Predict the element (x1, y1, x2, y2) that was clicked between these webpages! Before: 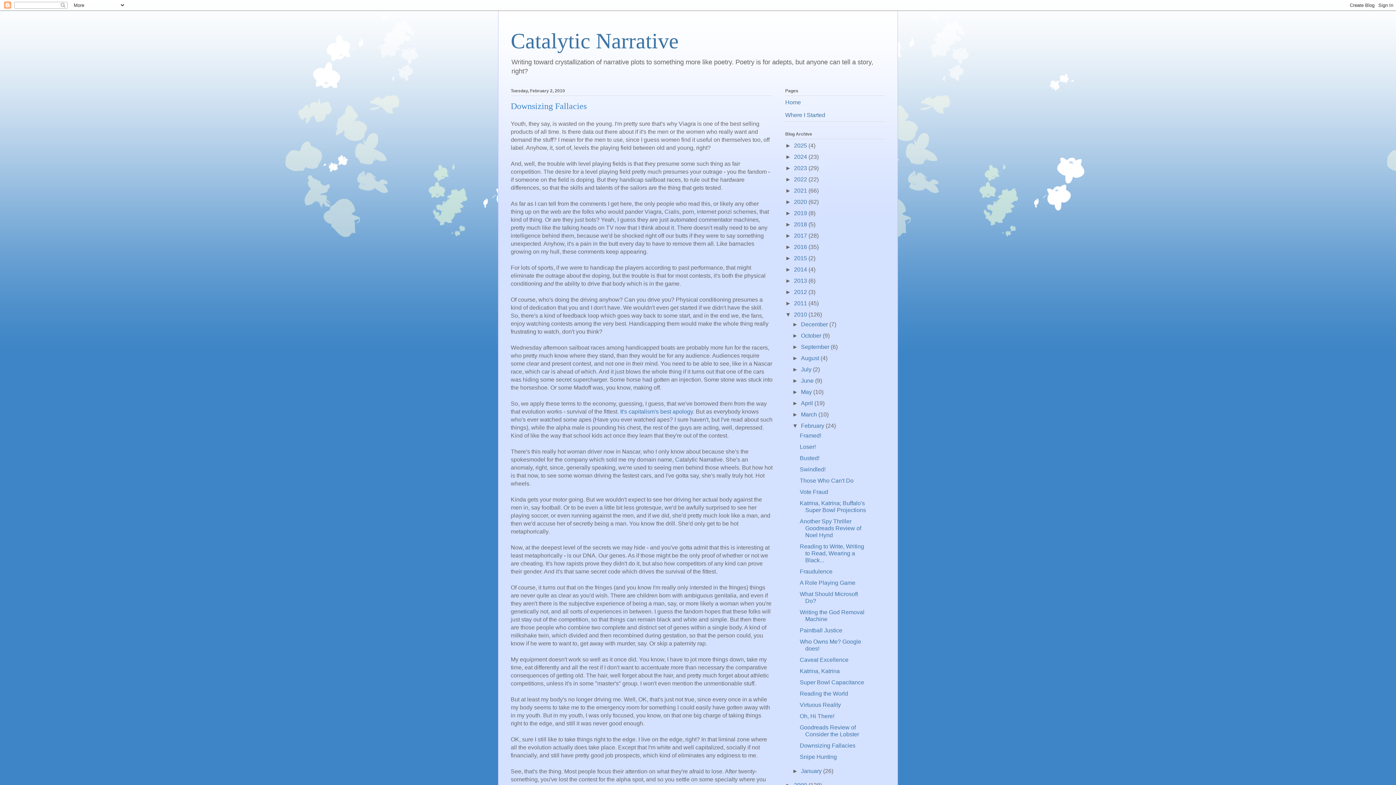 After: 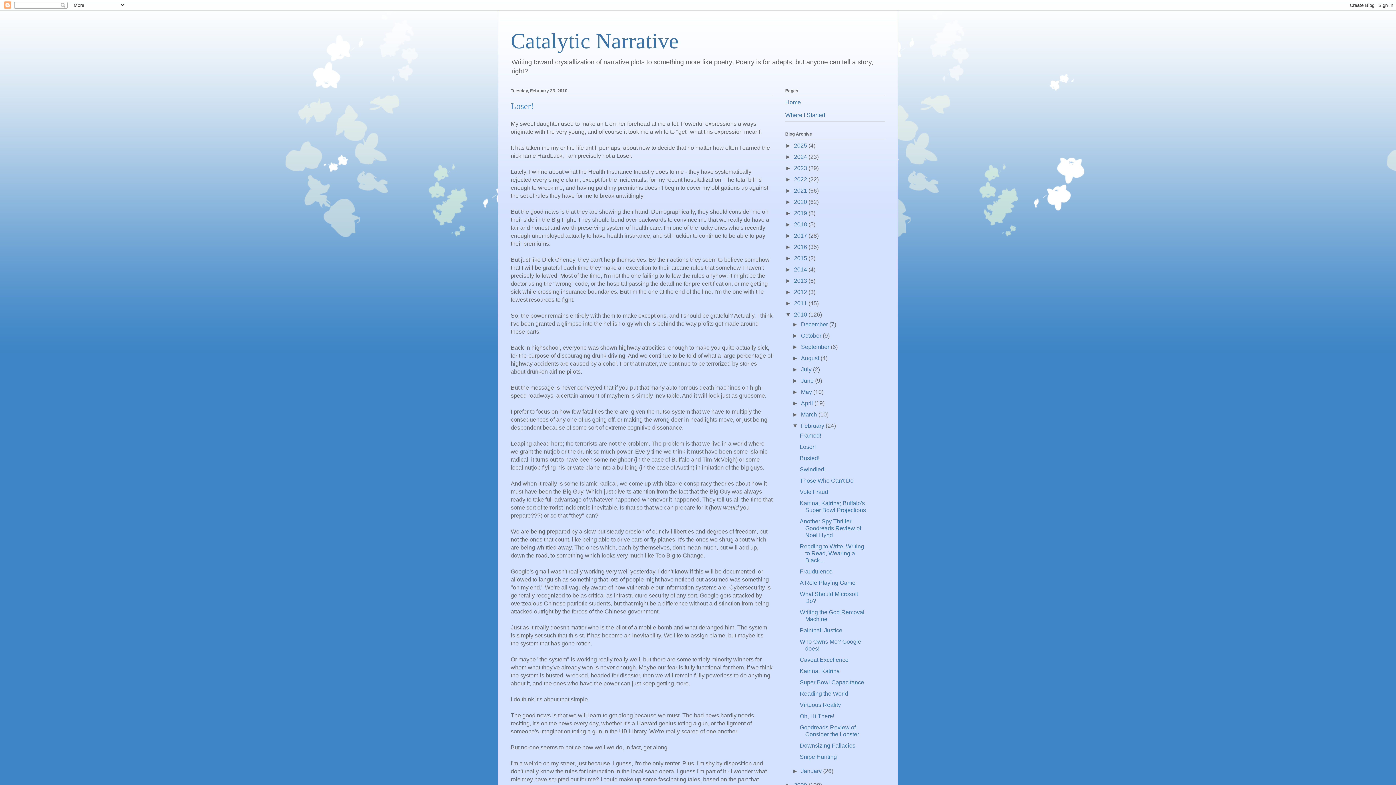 Action: bbox: (799, 444, 815, 450) label: Loser!